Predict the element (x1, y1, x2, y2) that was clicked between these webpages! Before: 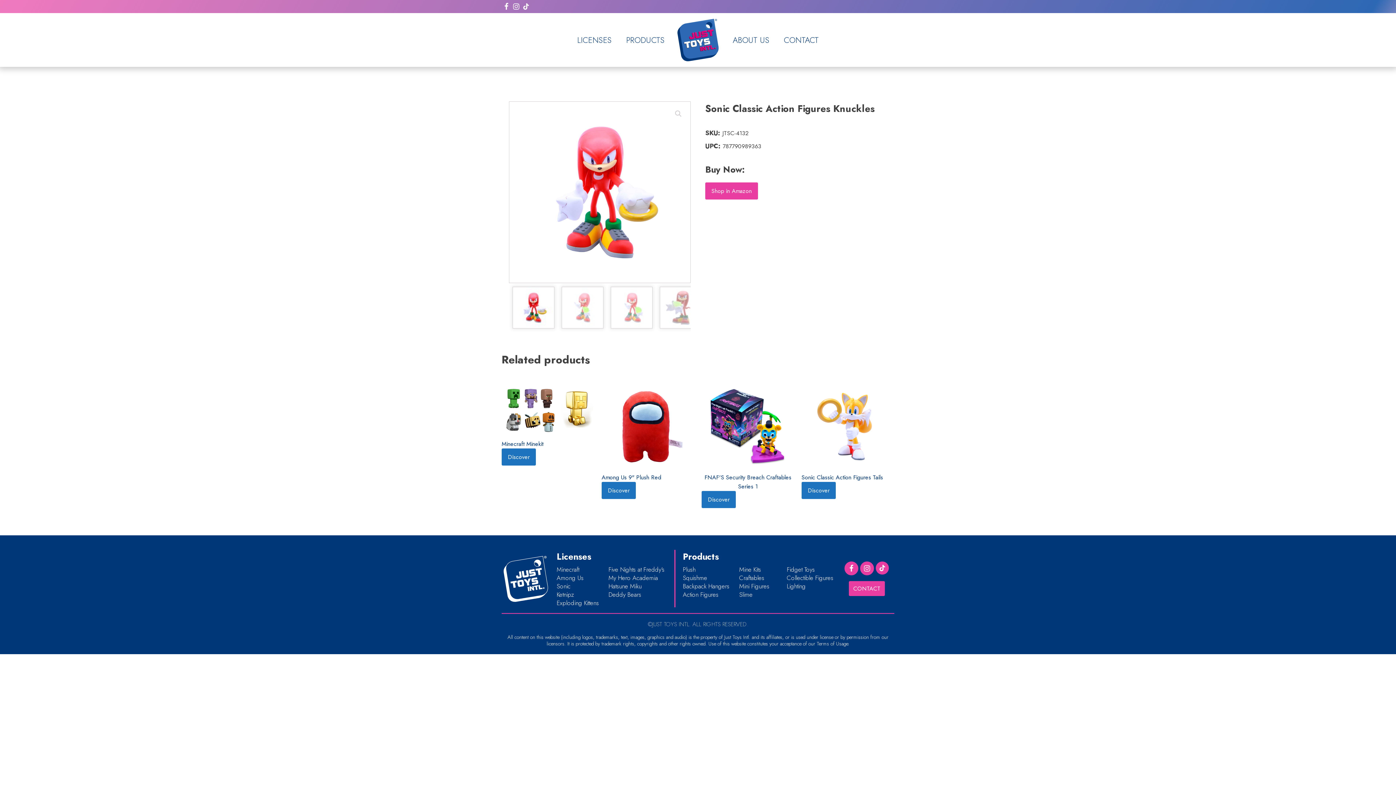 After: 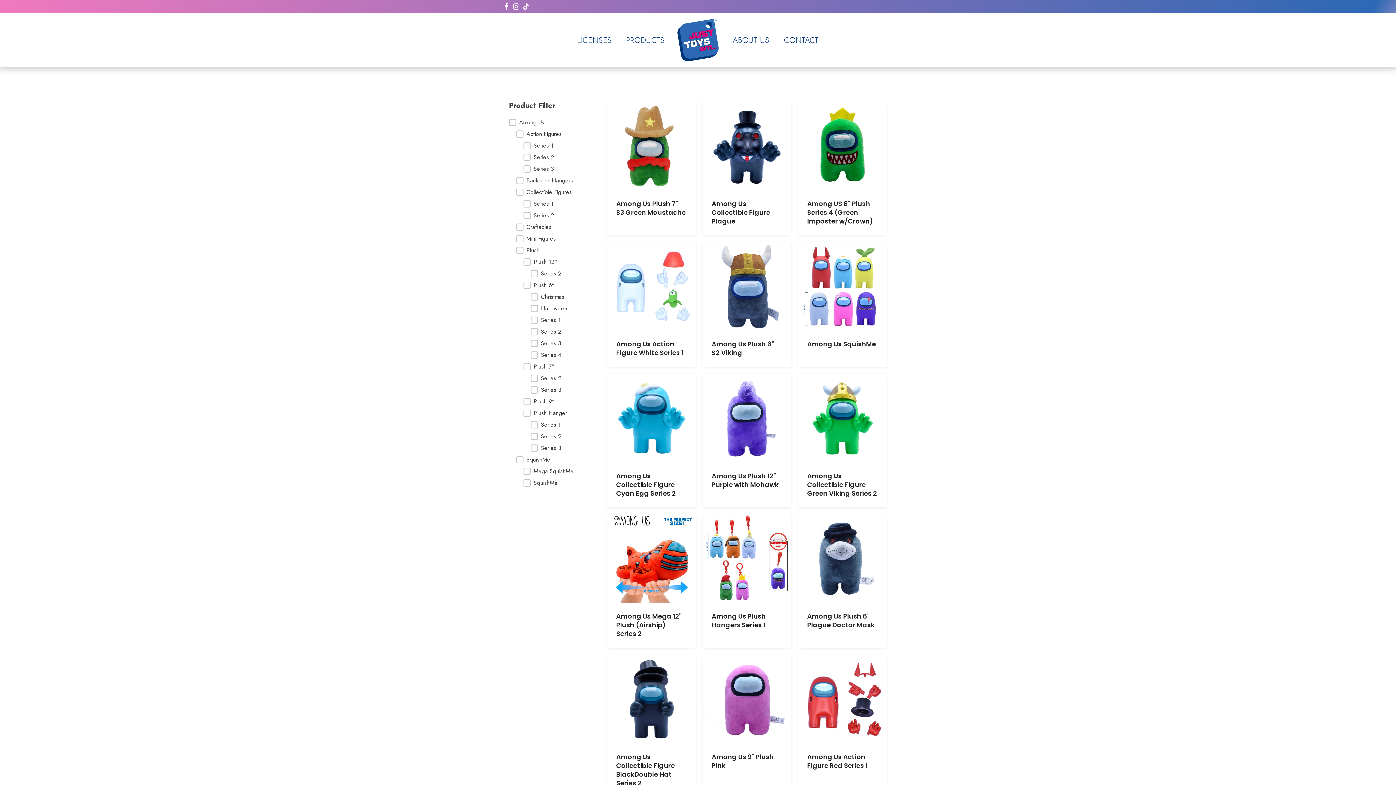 Action: bbox: (556, 574, 583, 582) label: Among Us